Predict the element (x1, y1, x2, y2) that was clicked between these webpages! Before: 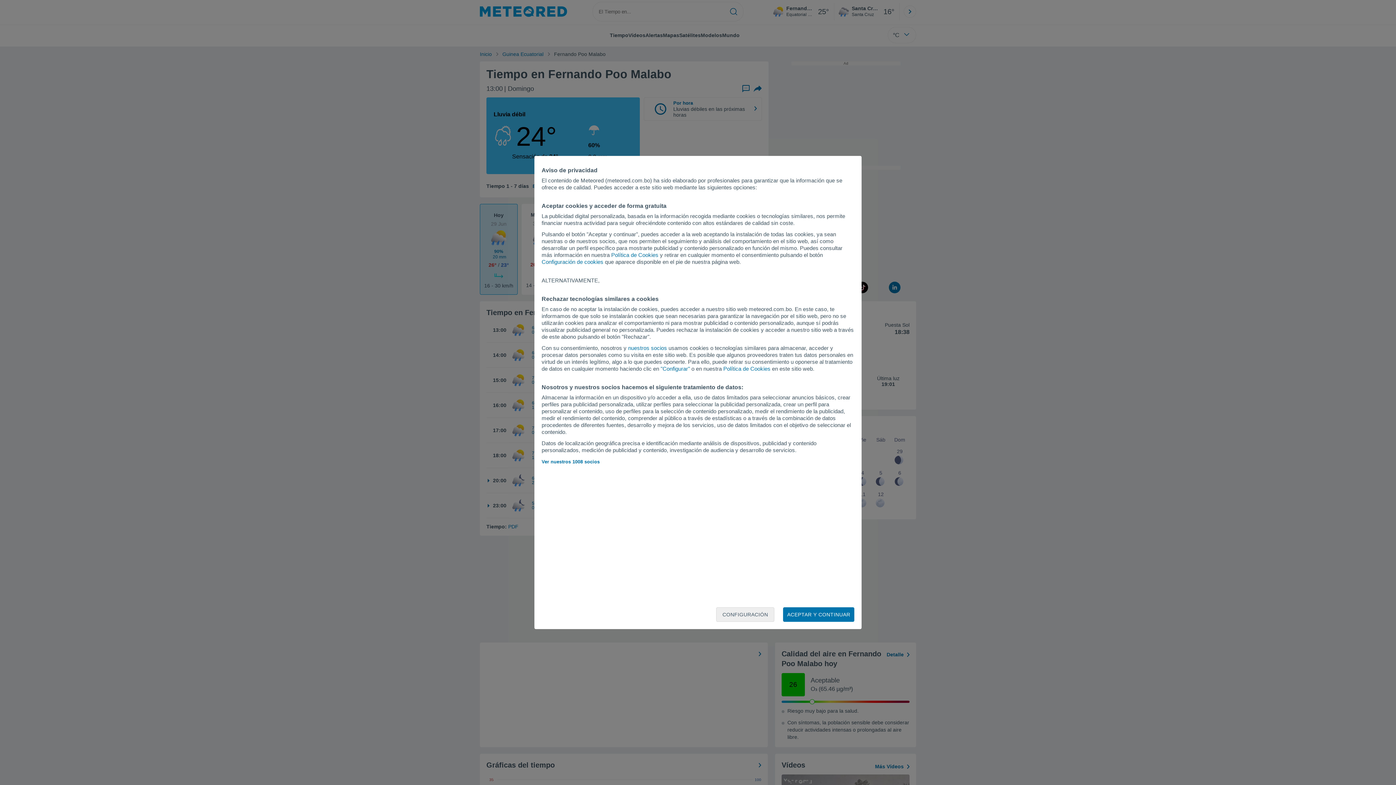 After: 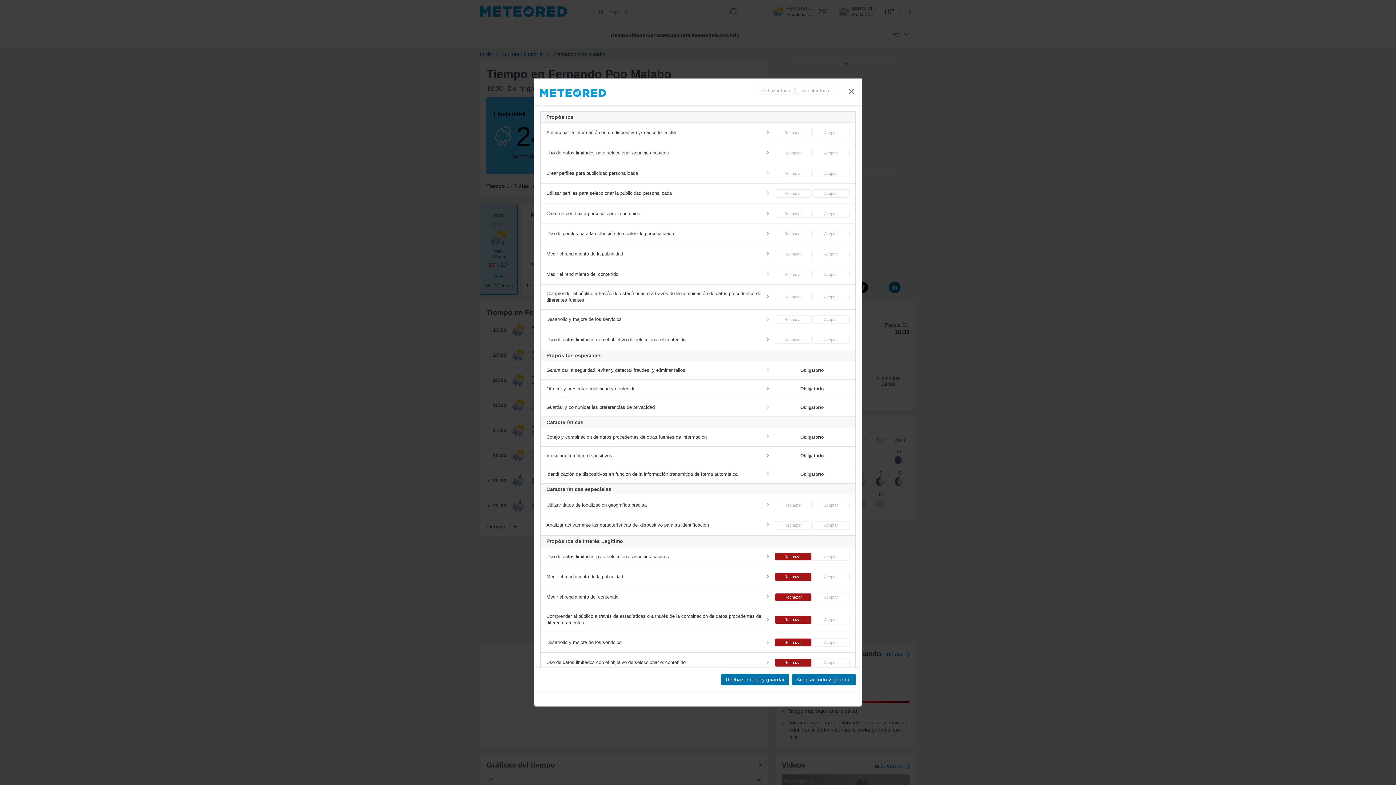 Action: bbox: (660, 365, 690, 372) label: "Configurar"